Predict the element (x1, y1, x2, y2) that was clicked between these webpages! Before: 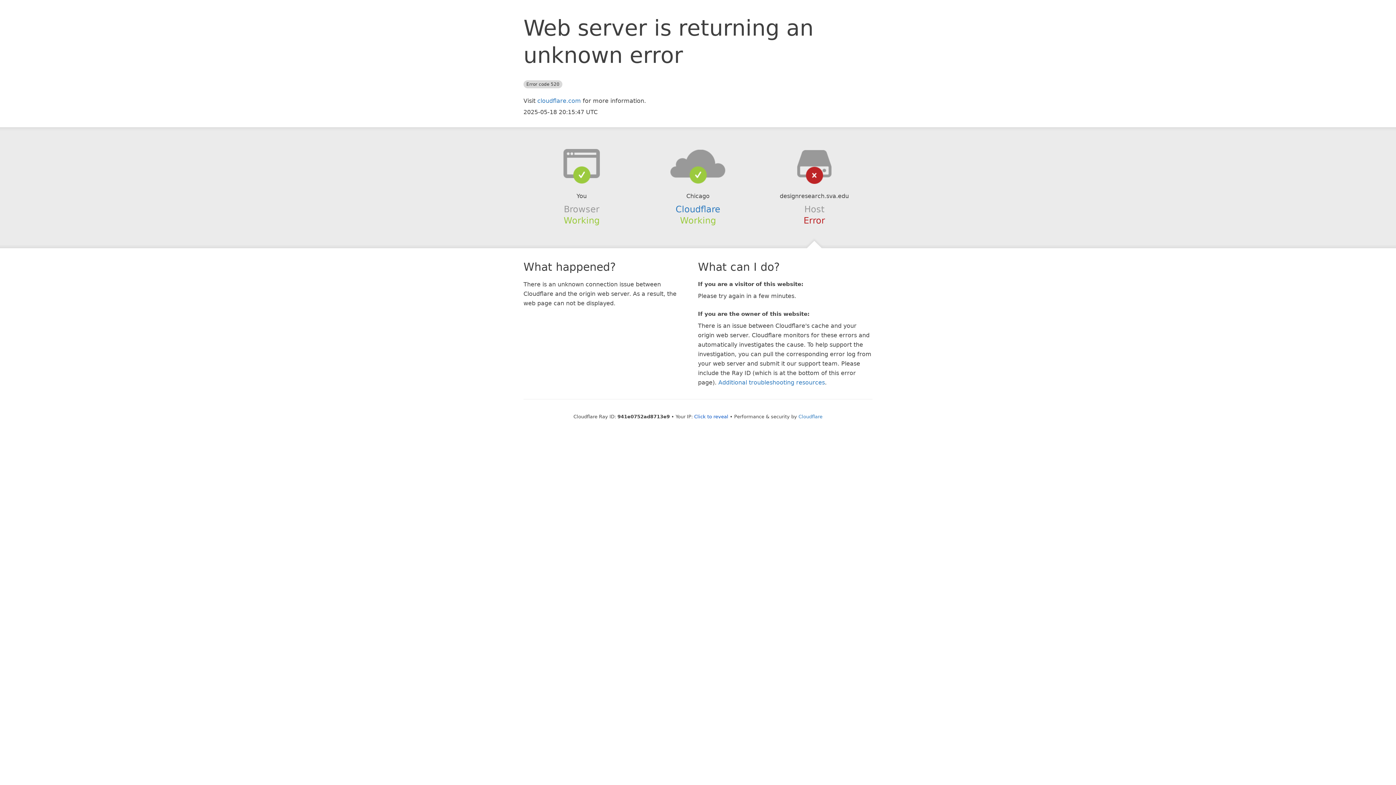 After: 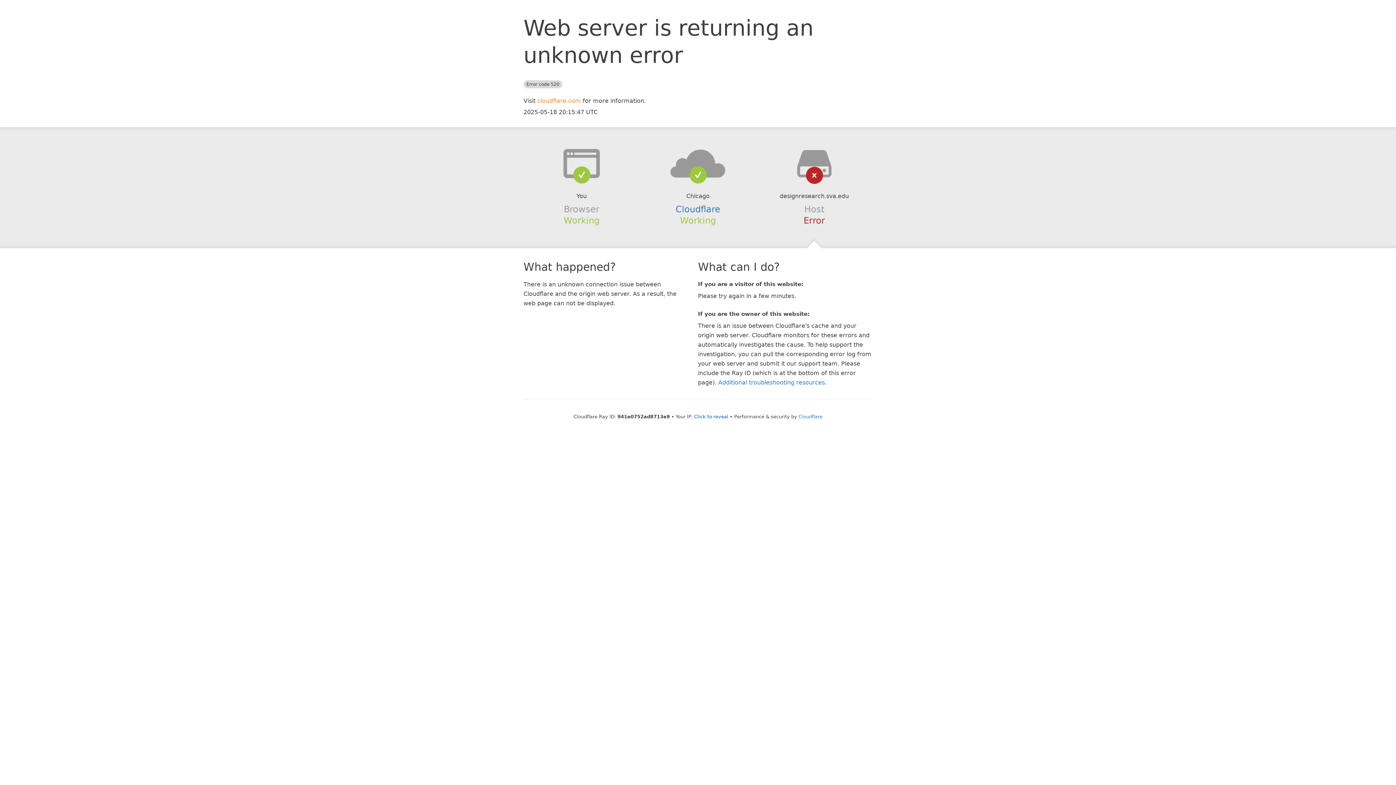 Action: bbox: (537, 97, 581, 104) label: cloudflare.com